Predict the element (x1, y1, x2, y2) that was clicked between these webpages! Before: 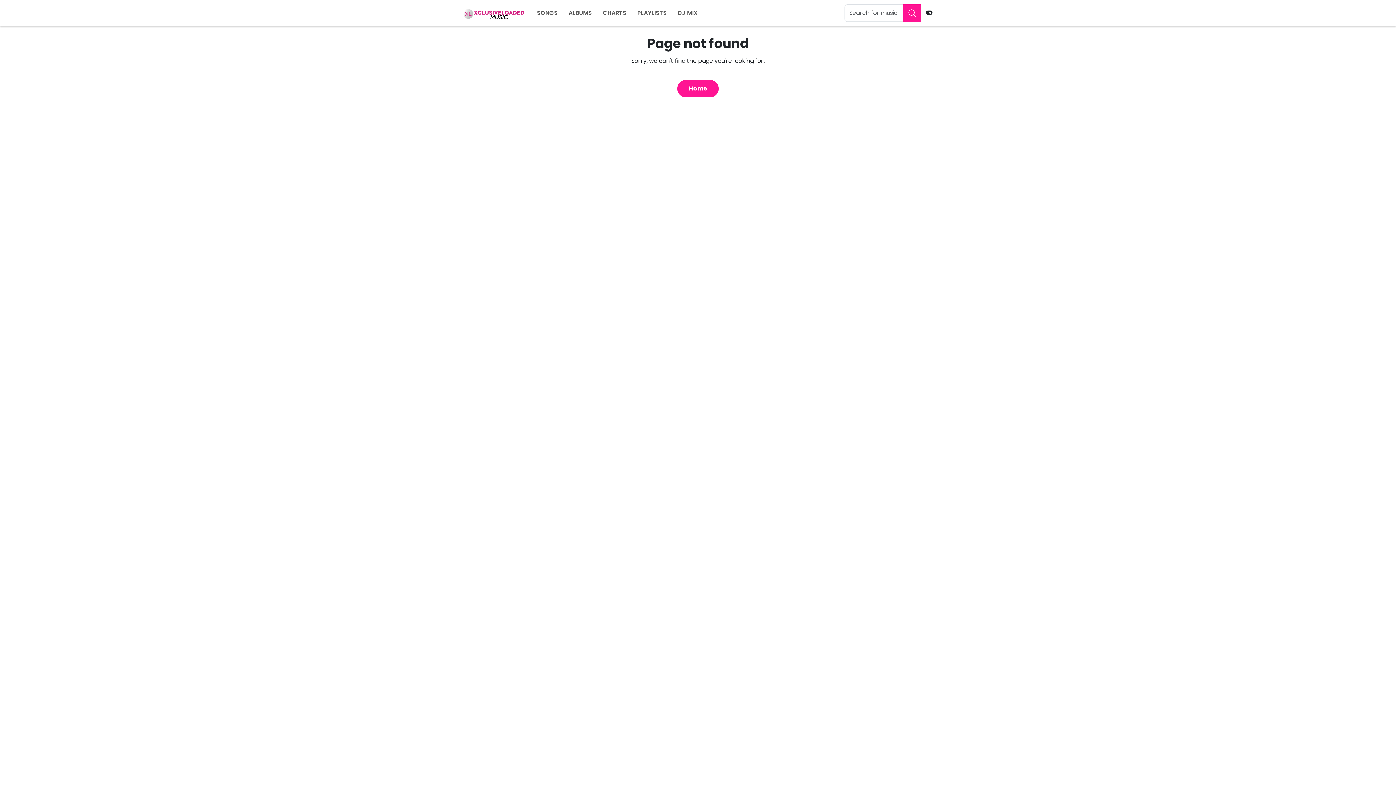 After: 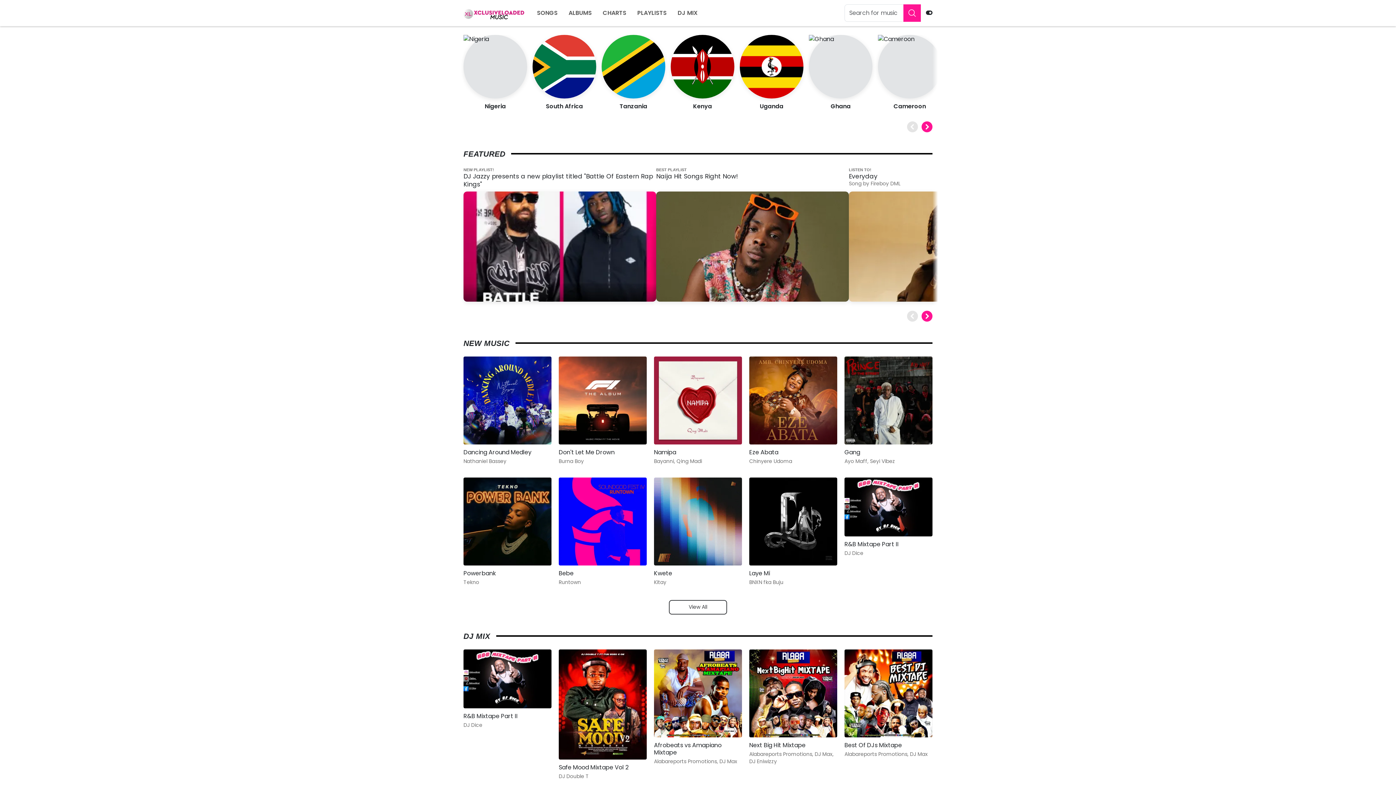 Action: bbox: (677, 80, 718, 97) label: Home